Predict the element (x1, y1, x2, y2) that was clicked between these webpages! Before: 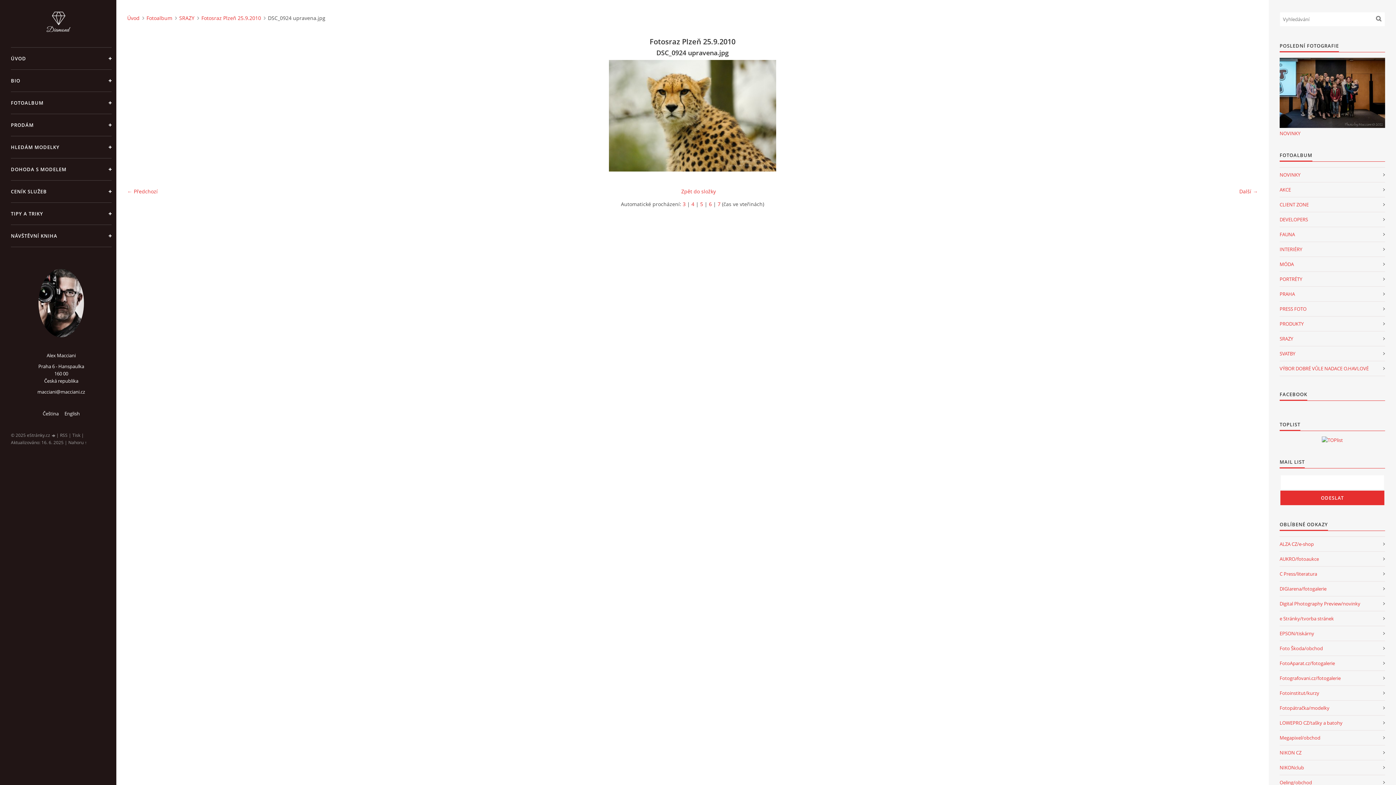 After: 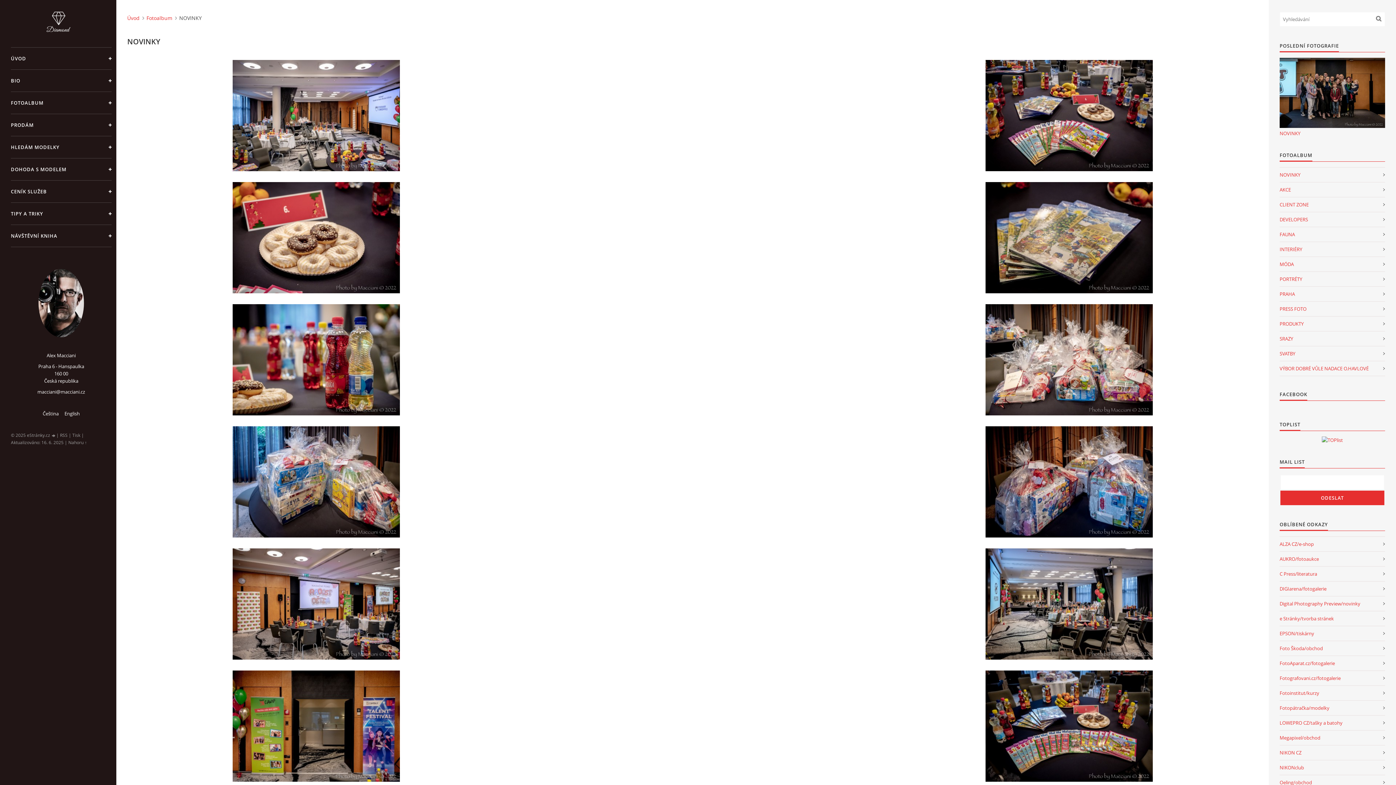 Action: bbox: (1280, 167, 1385, 182) label: NOVINKY